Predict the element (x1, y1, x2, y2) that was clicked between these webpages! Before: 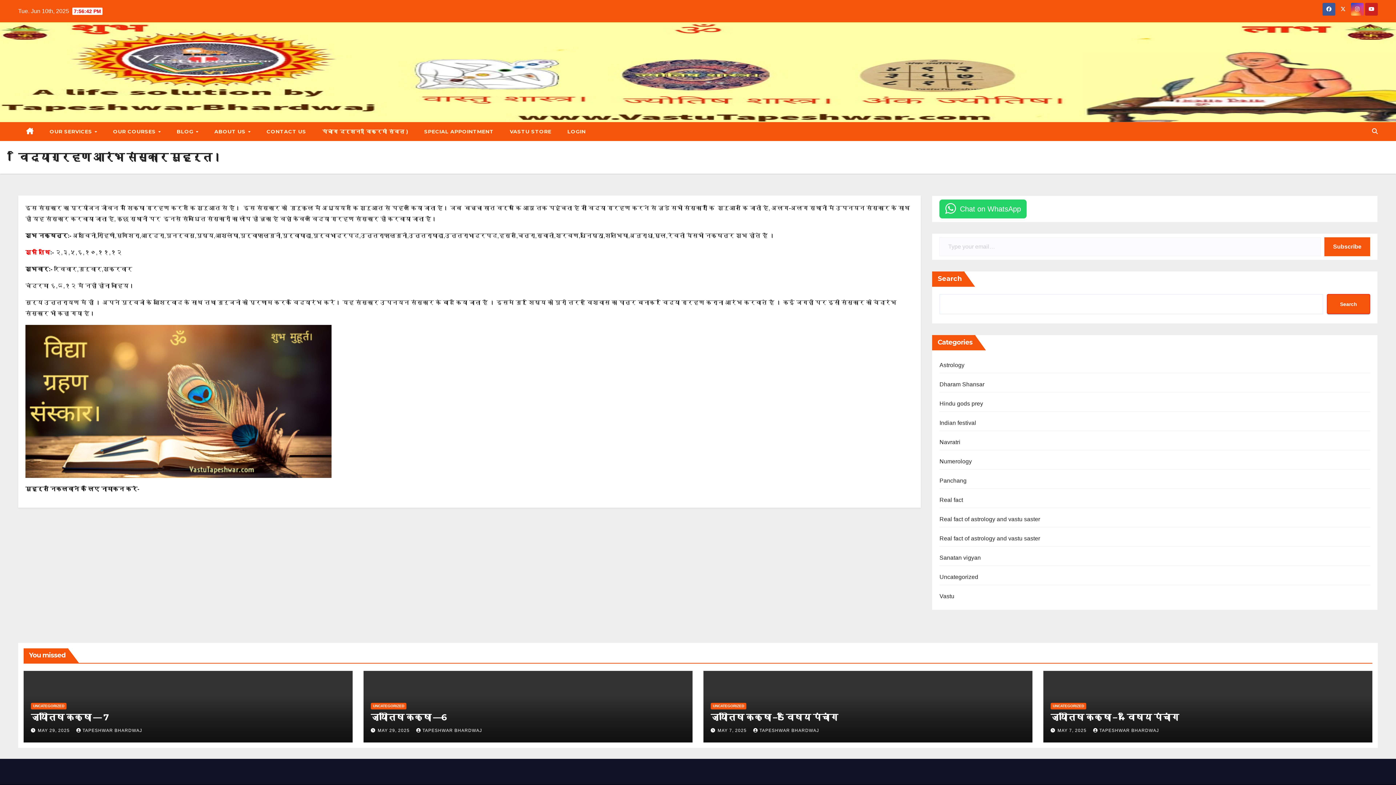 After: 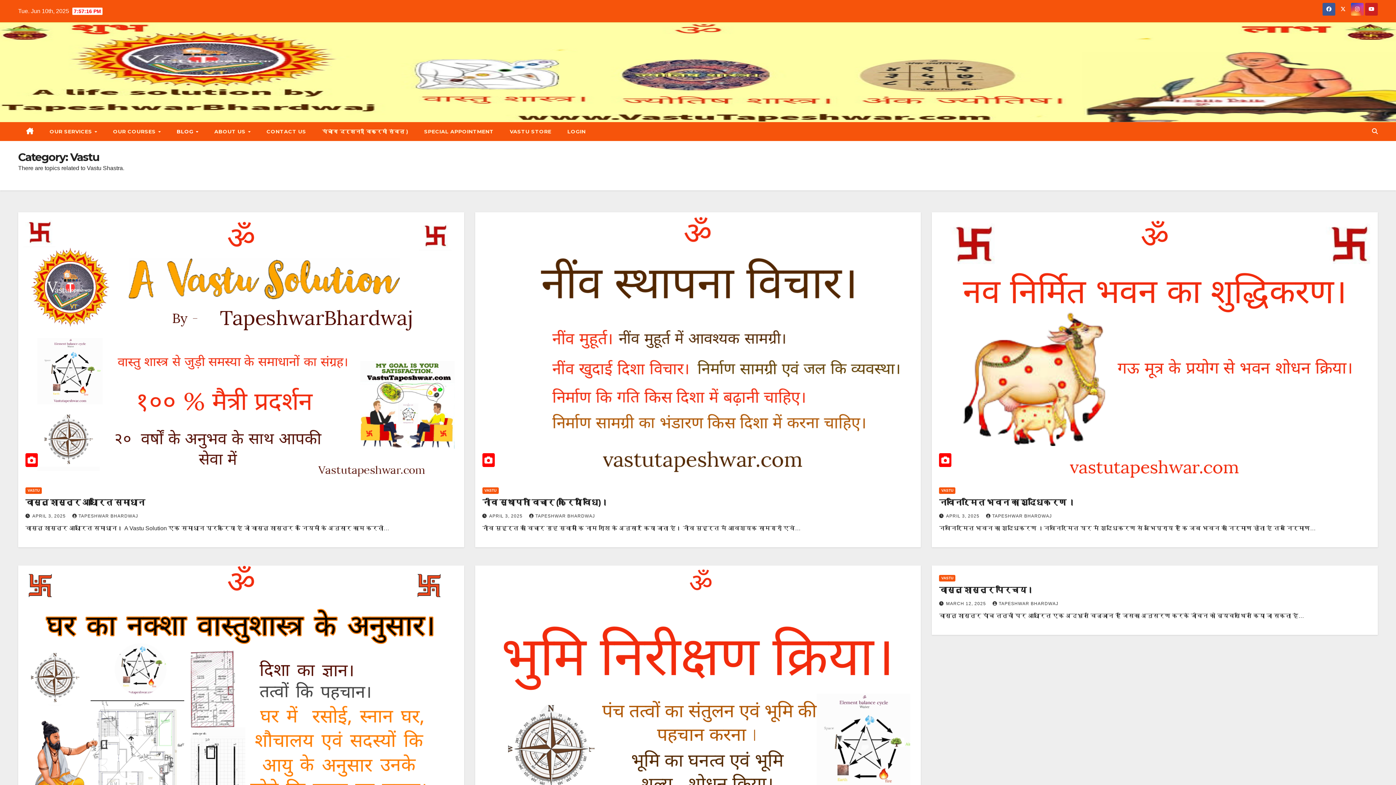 Action: label: Vastu bbox: (939, 593, 954, 599)